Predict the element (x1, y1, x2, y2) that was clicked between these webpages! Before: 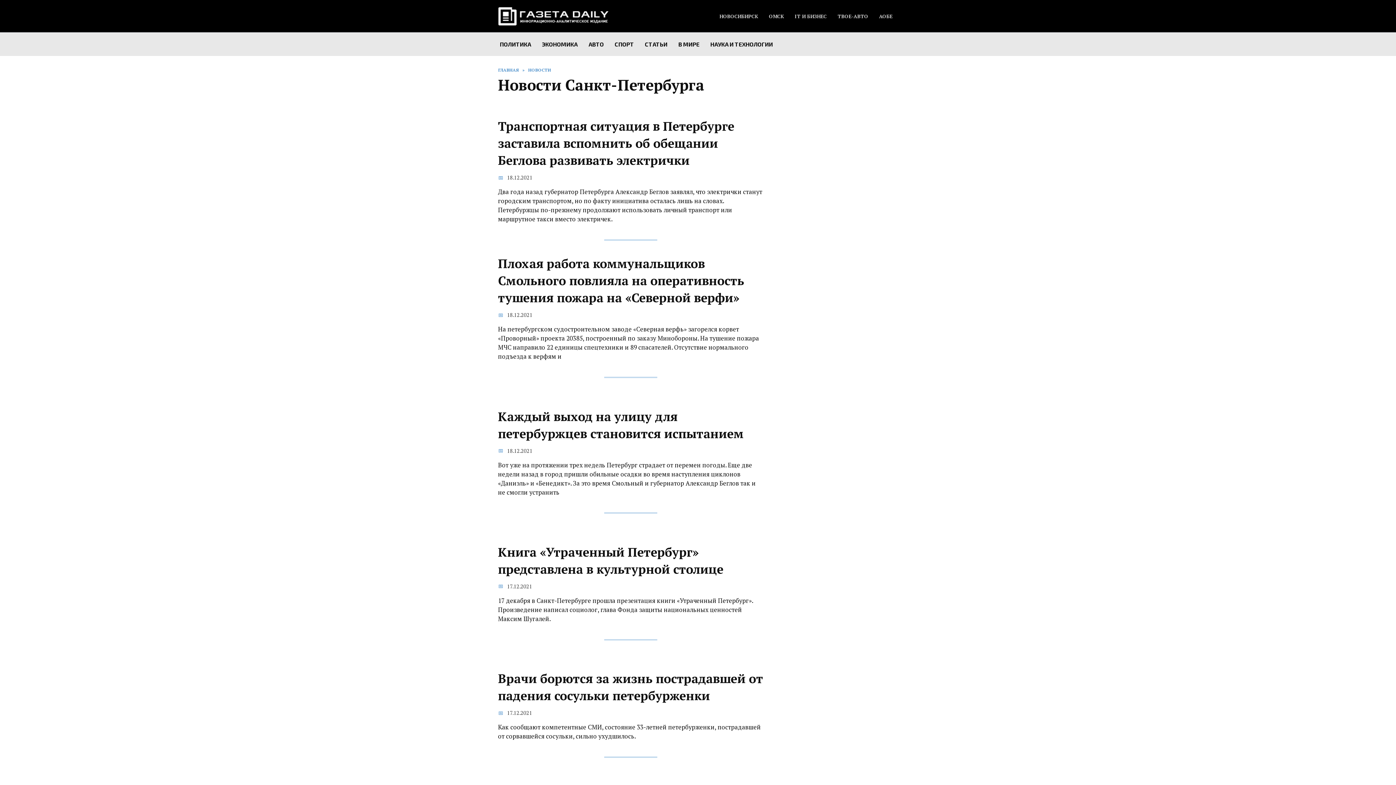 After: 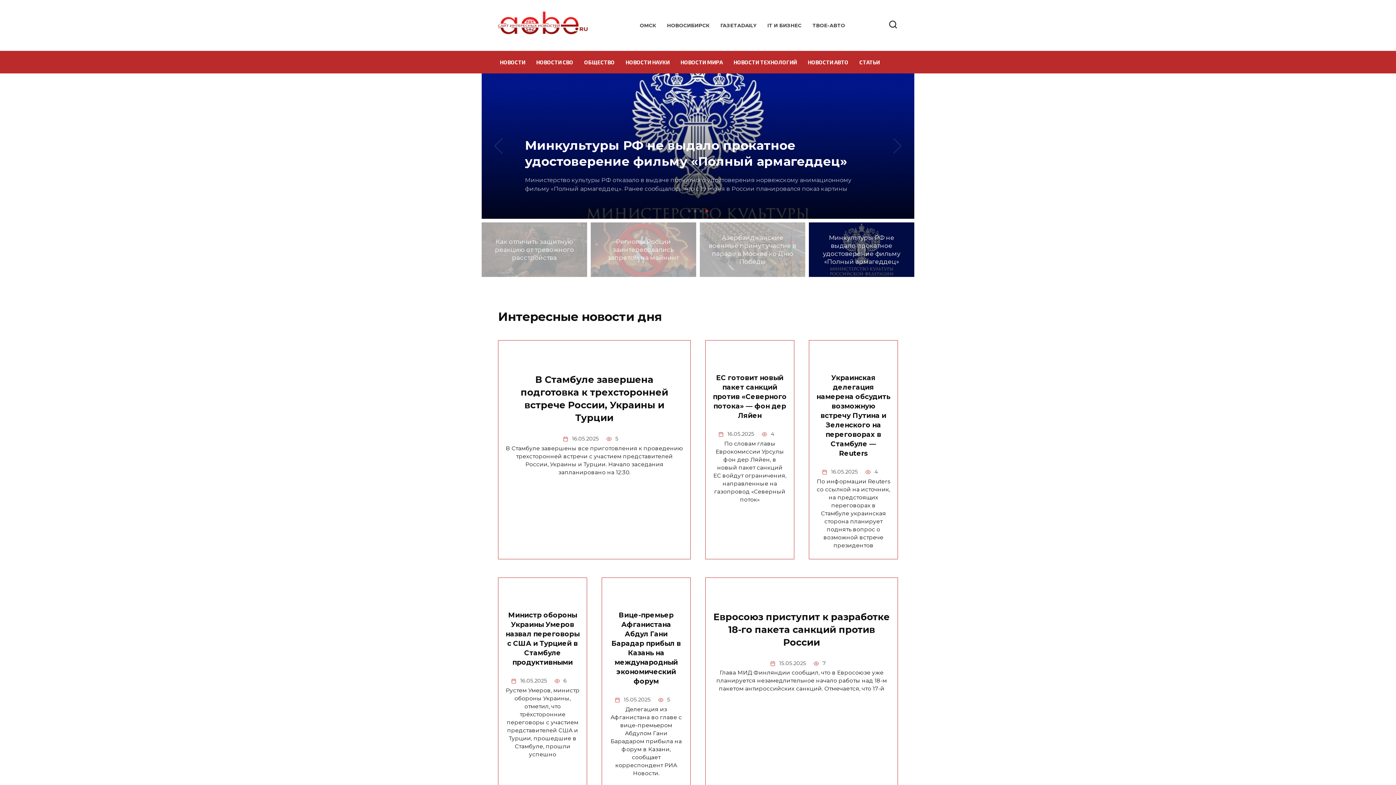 Action: bbox: (879, 13, 892, 19) label: АОБЕ